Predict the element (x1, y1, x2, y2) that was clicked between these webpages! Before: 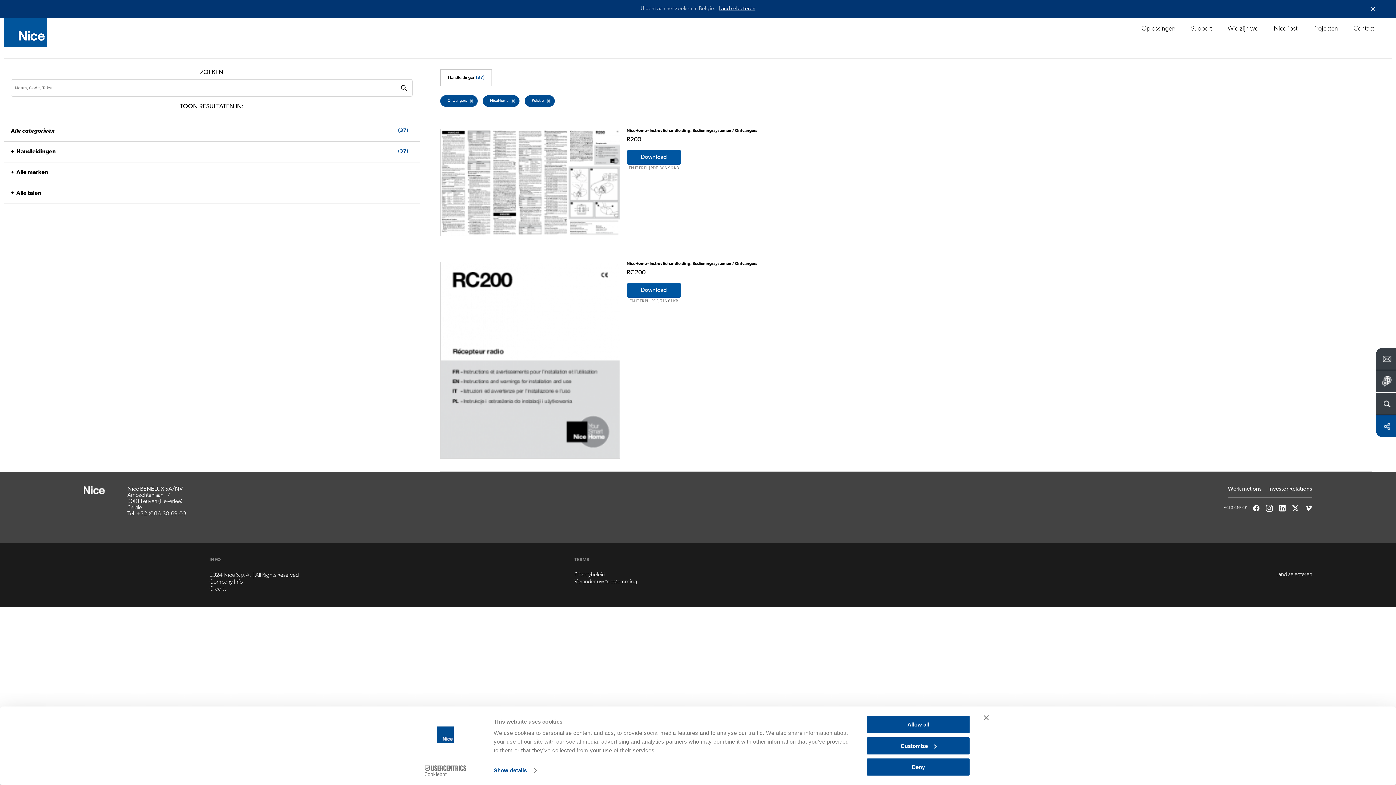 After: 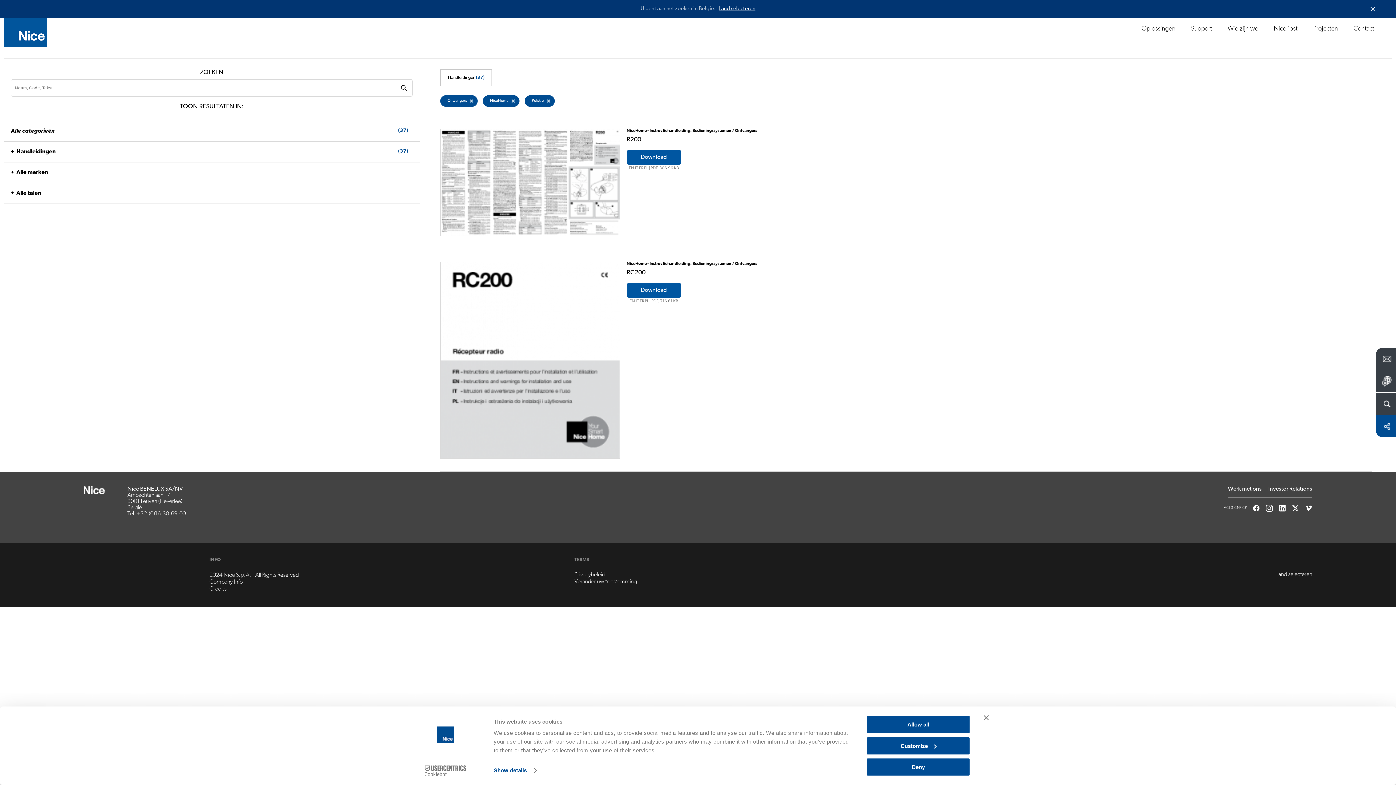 Action: label: +32.(0)16.38.69.00 bbox: (136, 511, 185, 516)